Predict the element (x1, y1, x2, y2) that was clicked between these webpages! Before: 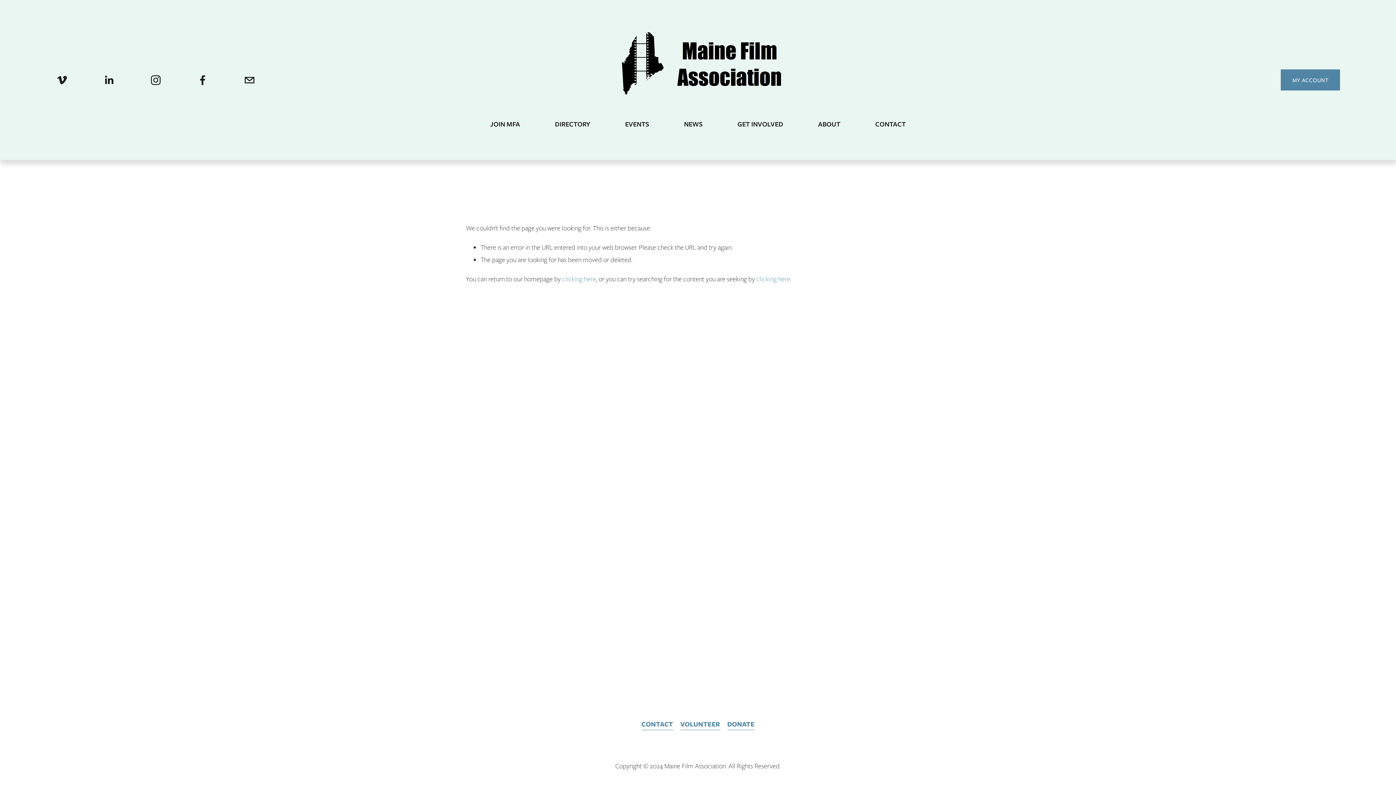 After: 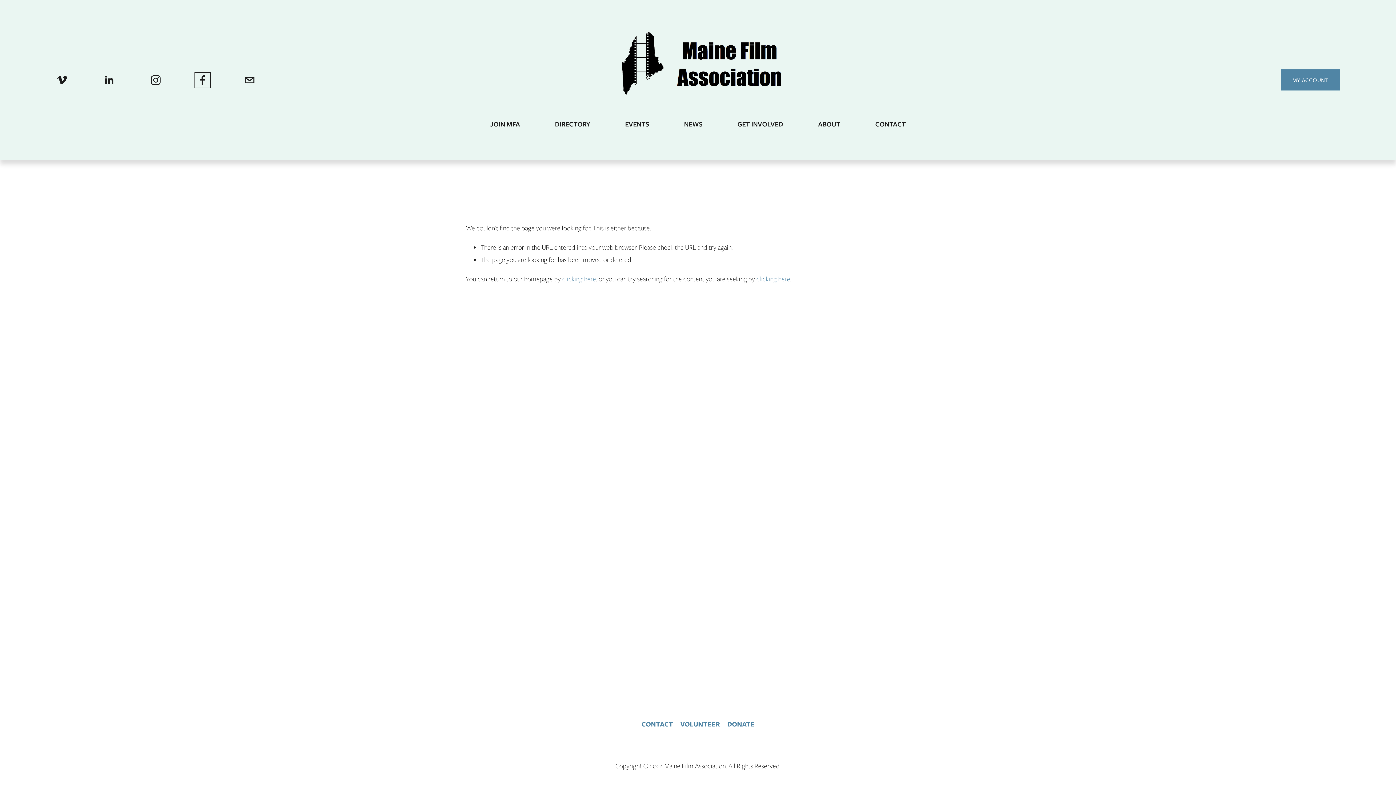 Action: bbox: (196, 74, 208, 86) label: Facebook